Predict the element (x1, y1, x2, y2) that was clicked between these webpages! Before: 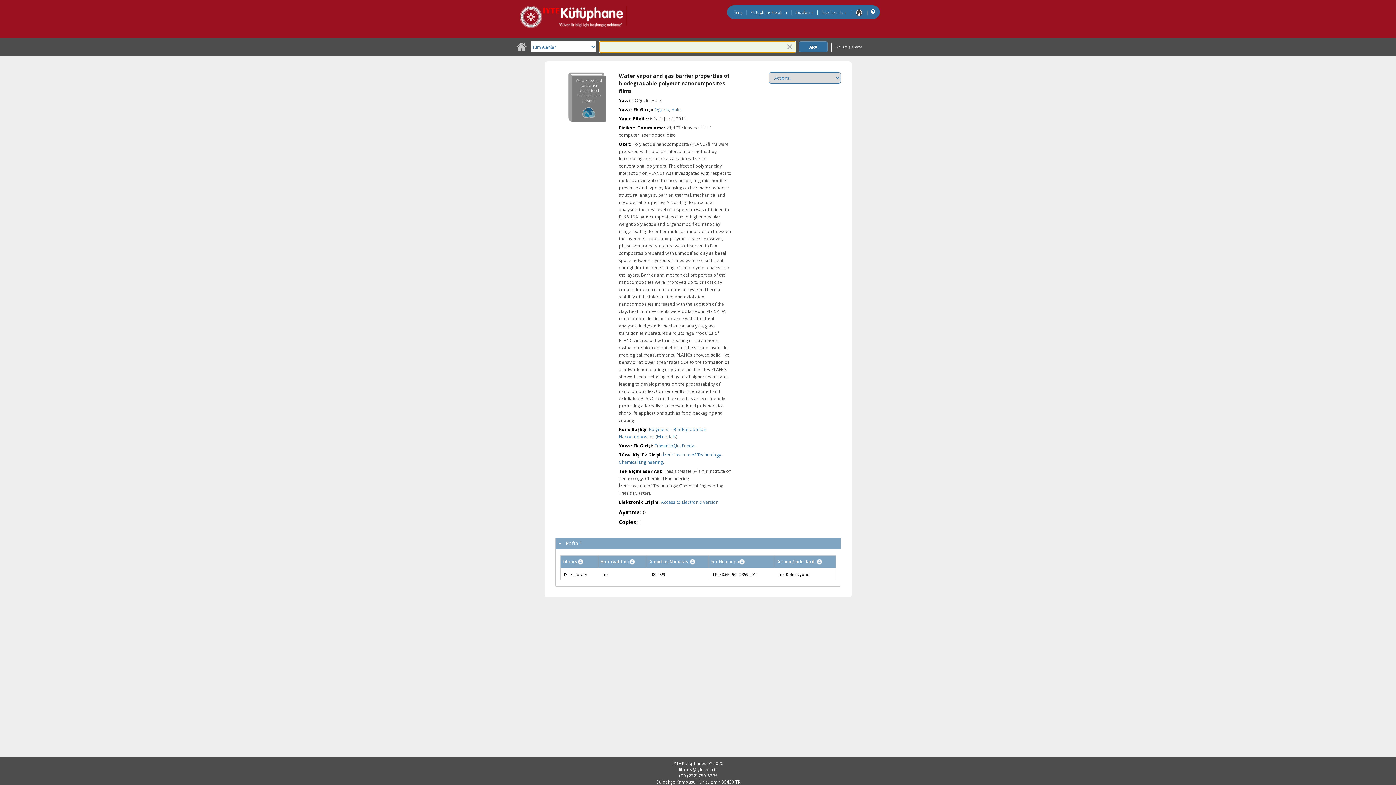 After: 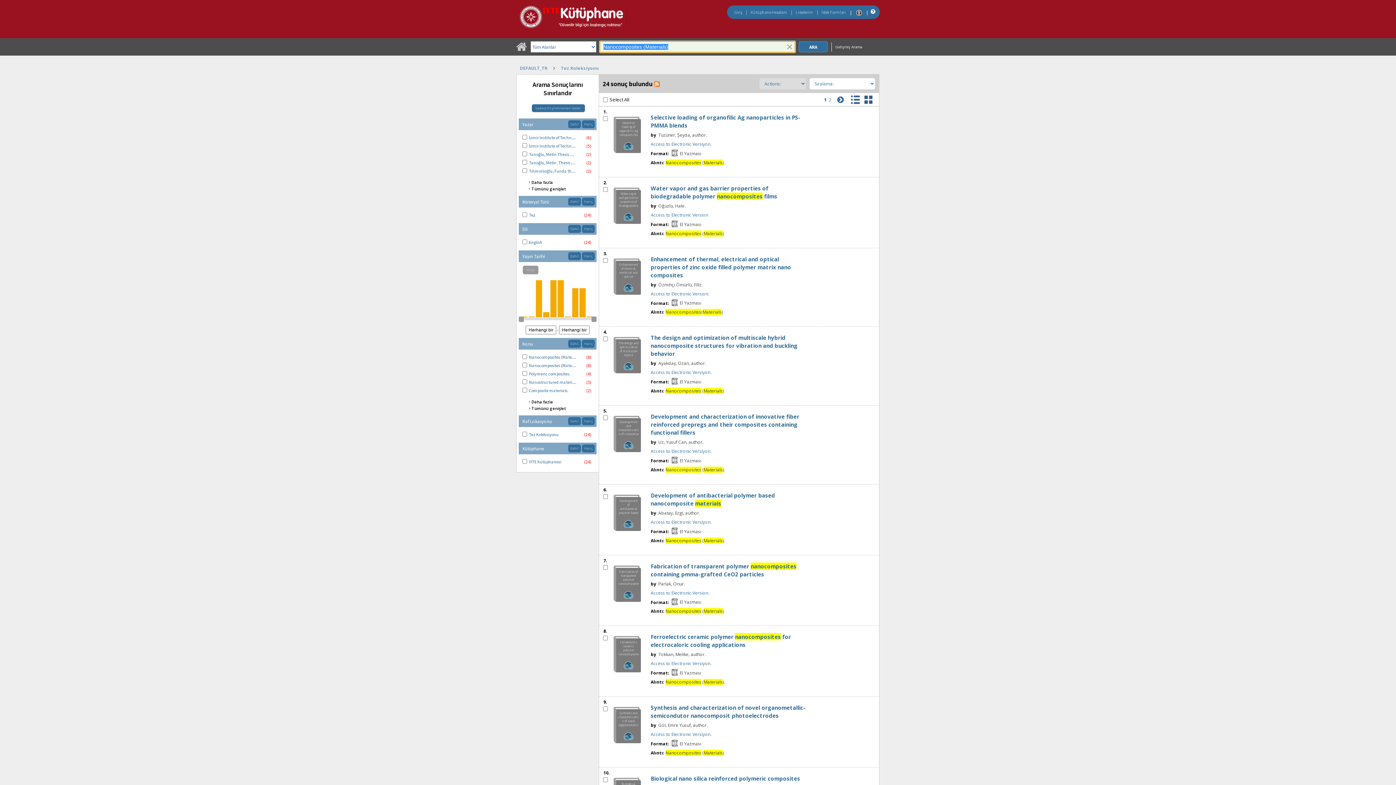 Action: bbox: (619, 433, 677, 440) label: Nanocomposites (Materials)